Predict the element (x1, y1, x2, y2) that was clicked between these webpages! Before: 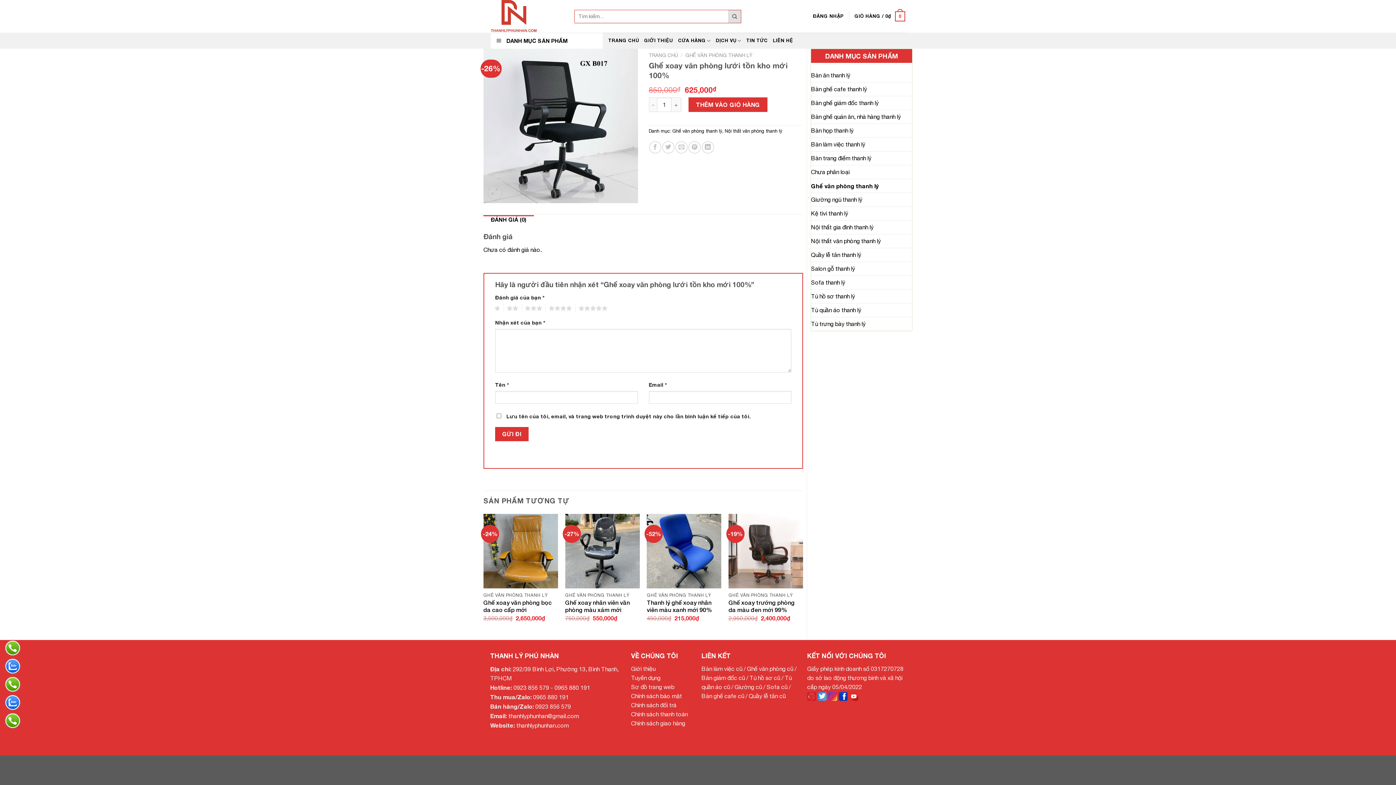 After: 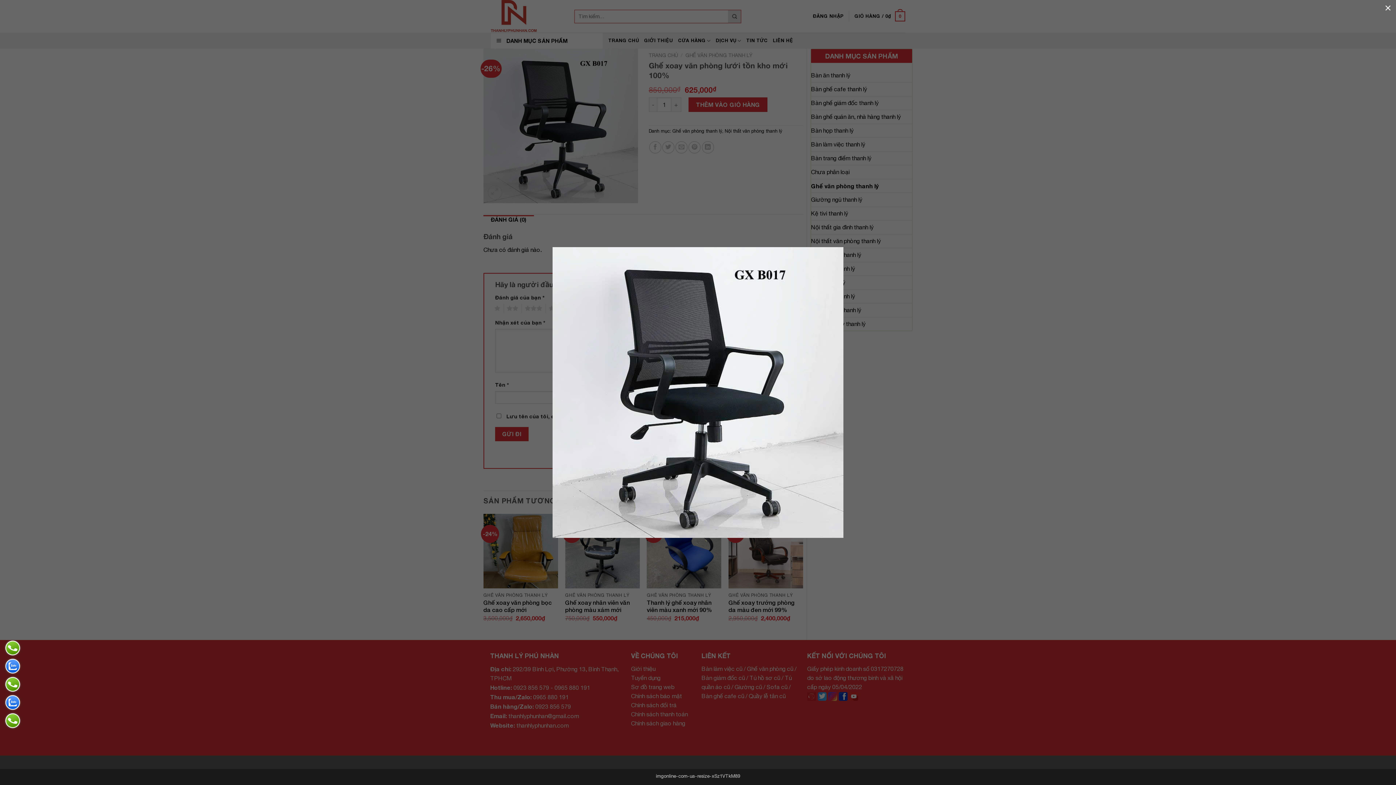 Action: bbox: (487, 185, 502, 199)